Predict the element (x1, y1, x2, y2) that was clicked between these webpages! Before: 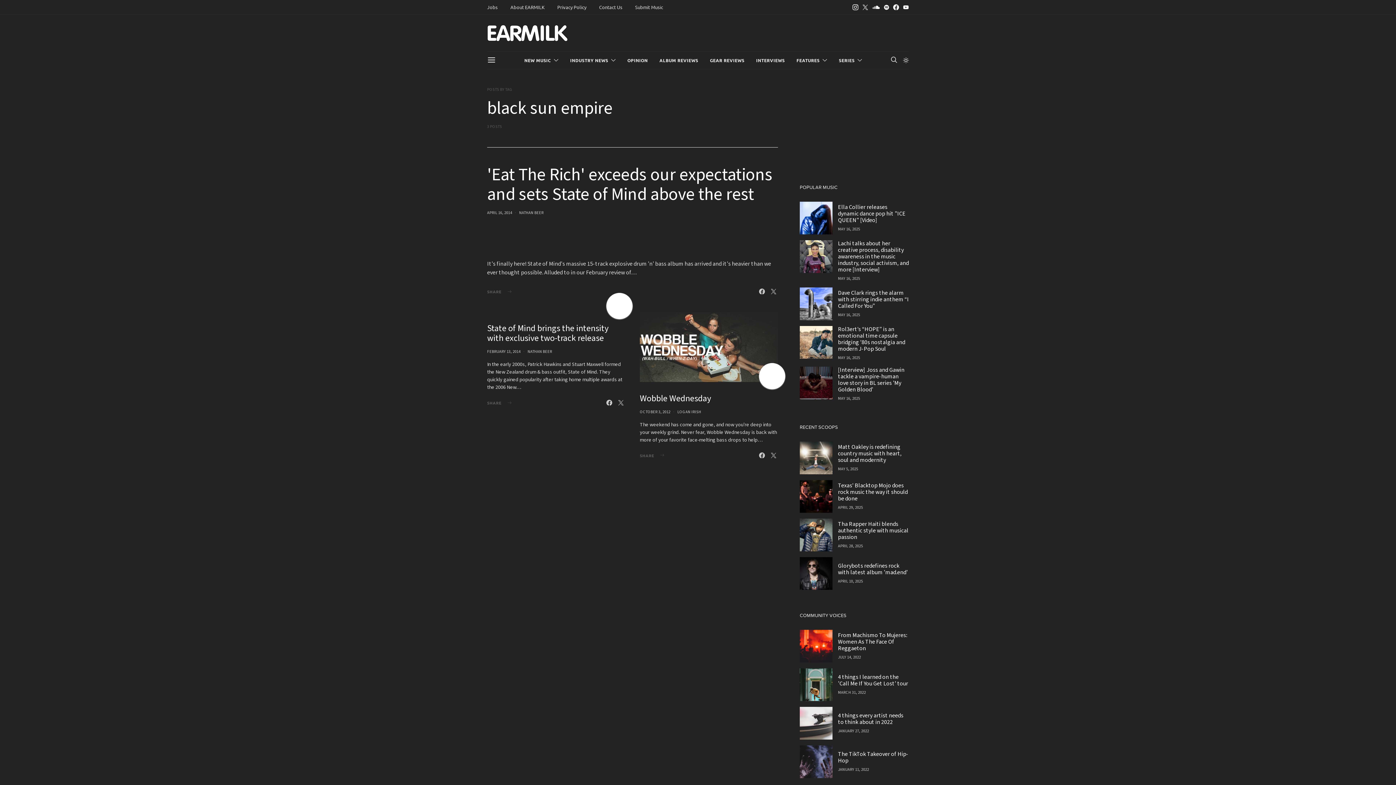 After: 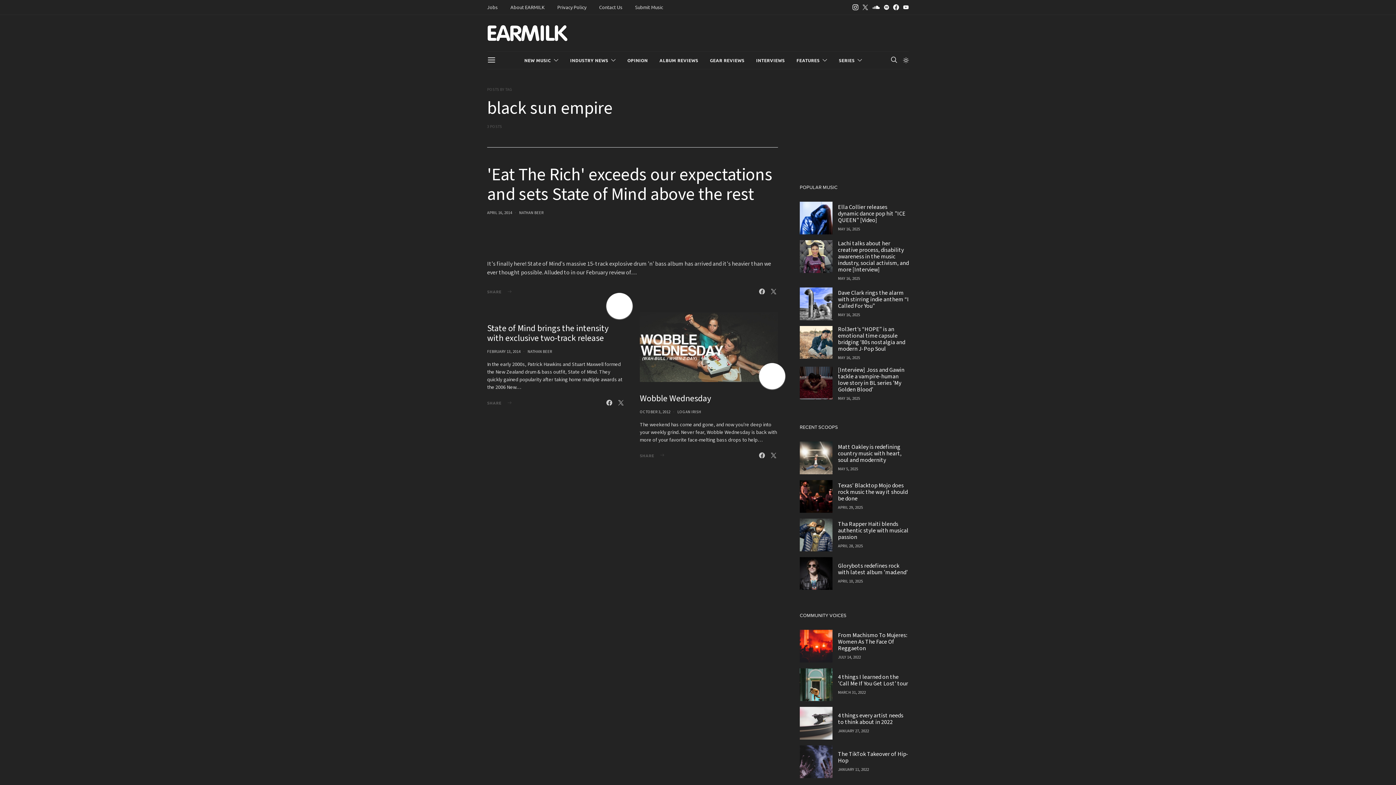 Action: label: Instagram bbox: (852, 4, 858, 10)